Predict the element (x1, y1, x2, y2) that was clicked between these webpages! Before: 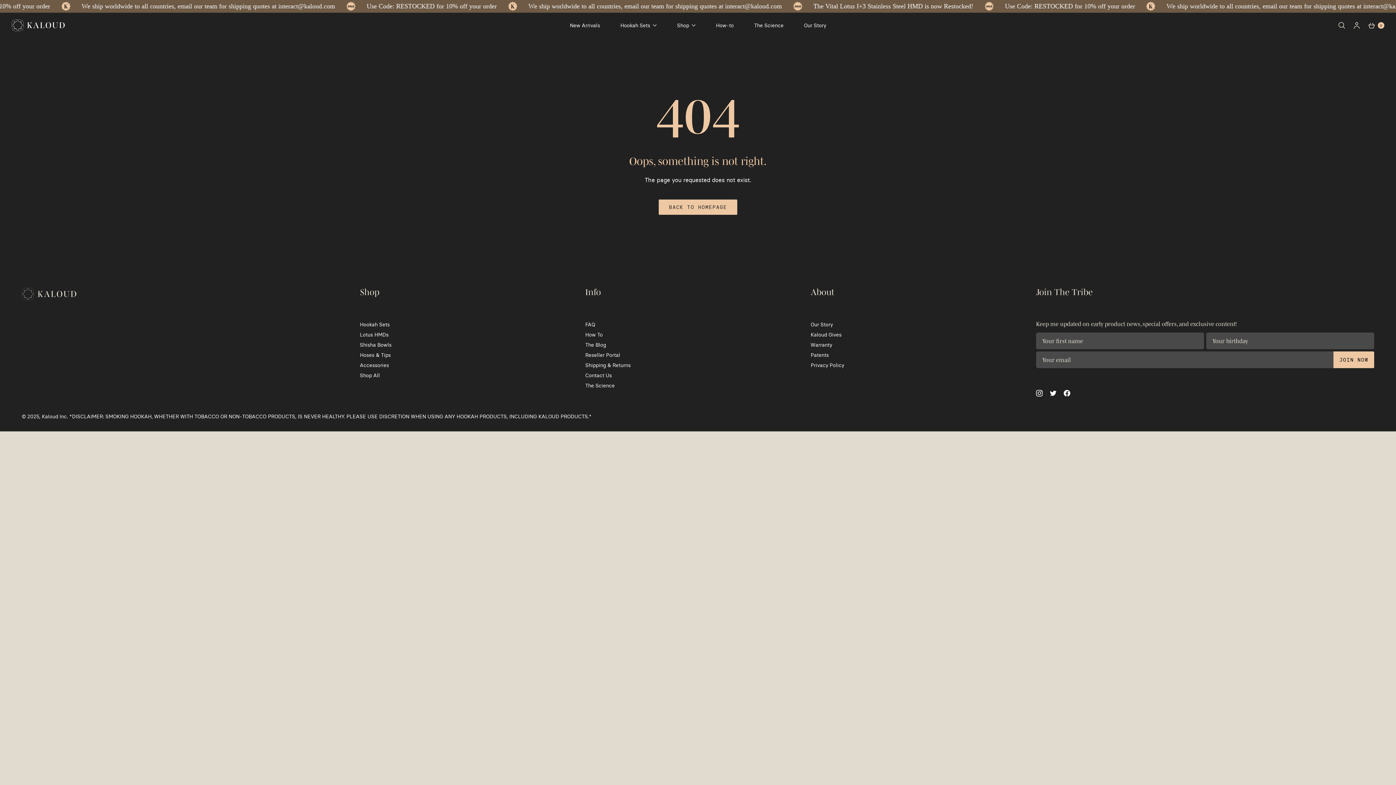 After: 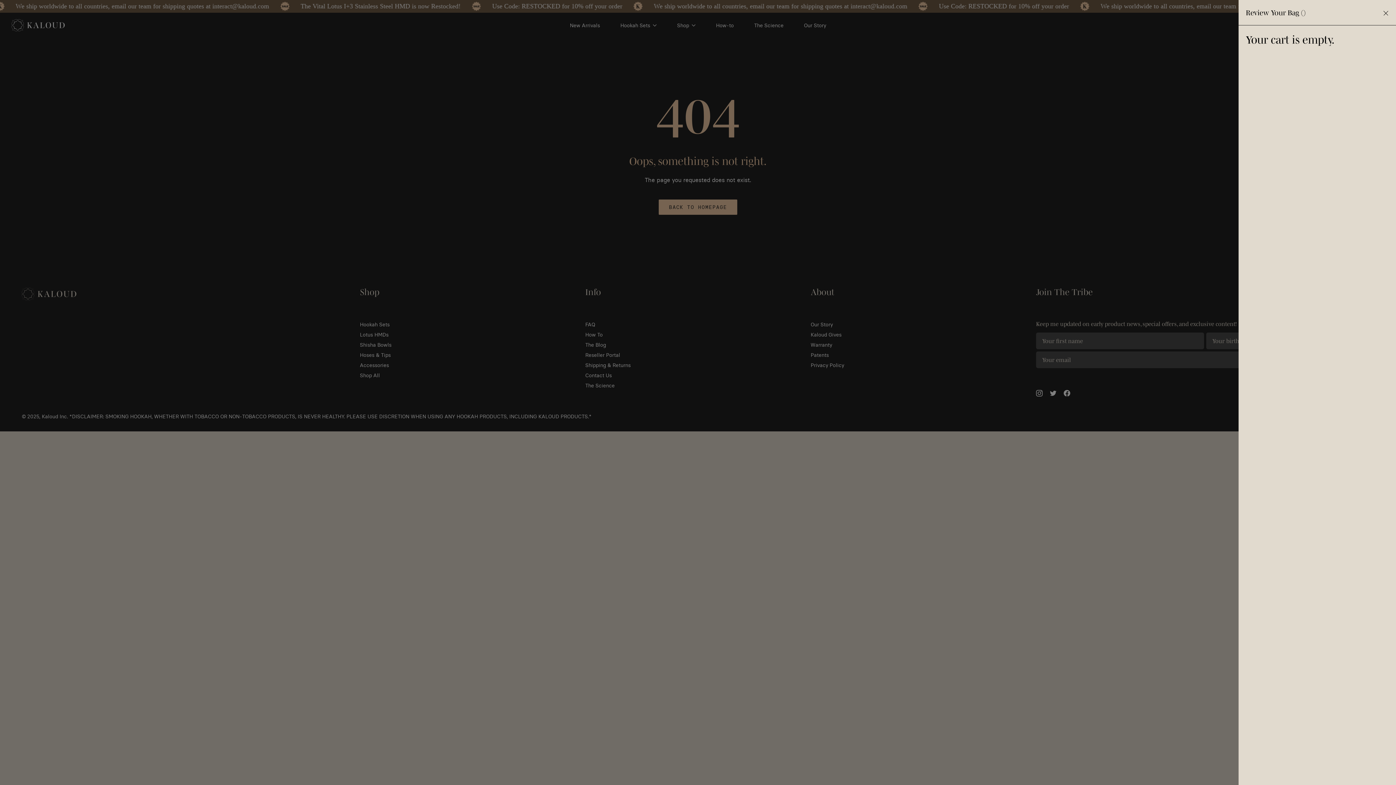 Action: label: cart bbox: (1368, 22, 1384, 28)